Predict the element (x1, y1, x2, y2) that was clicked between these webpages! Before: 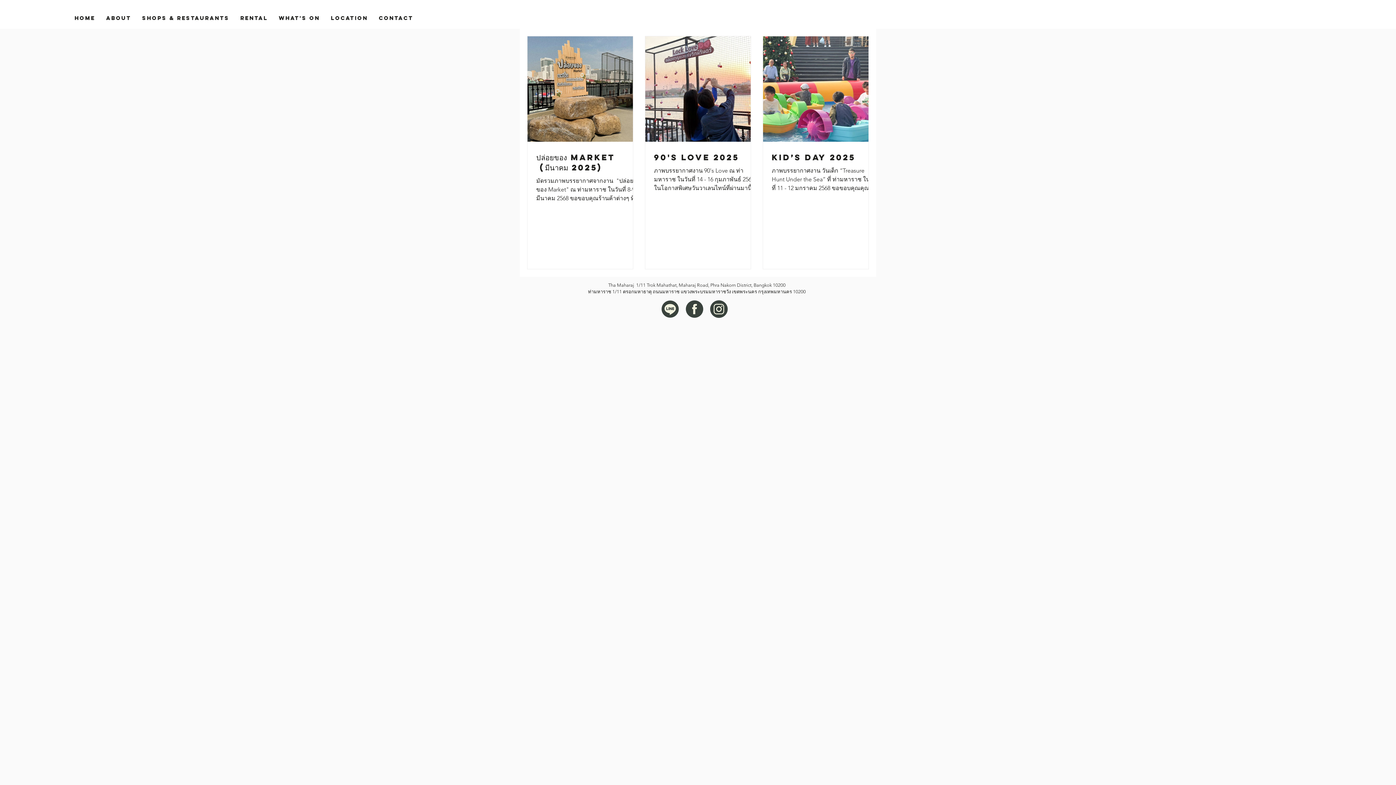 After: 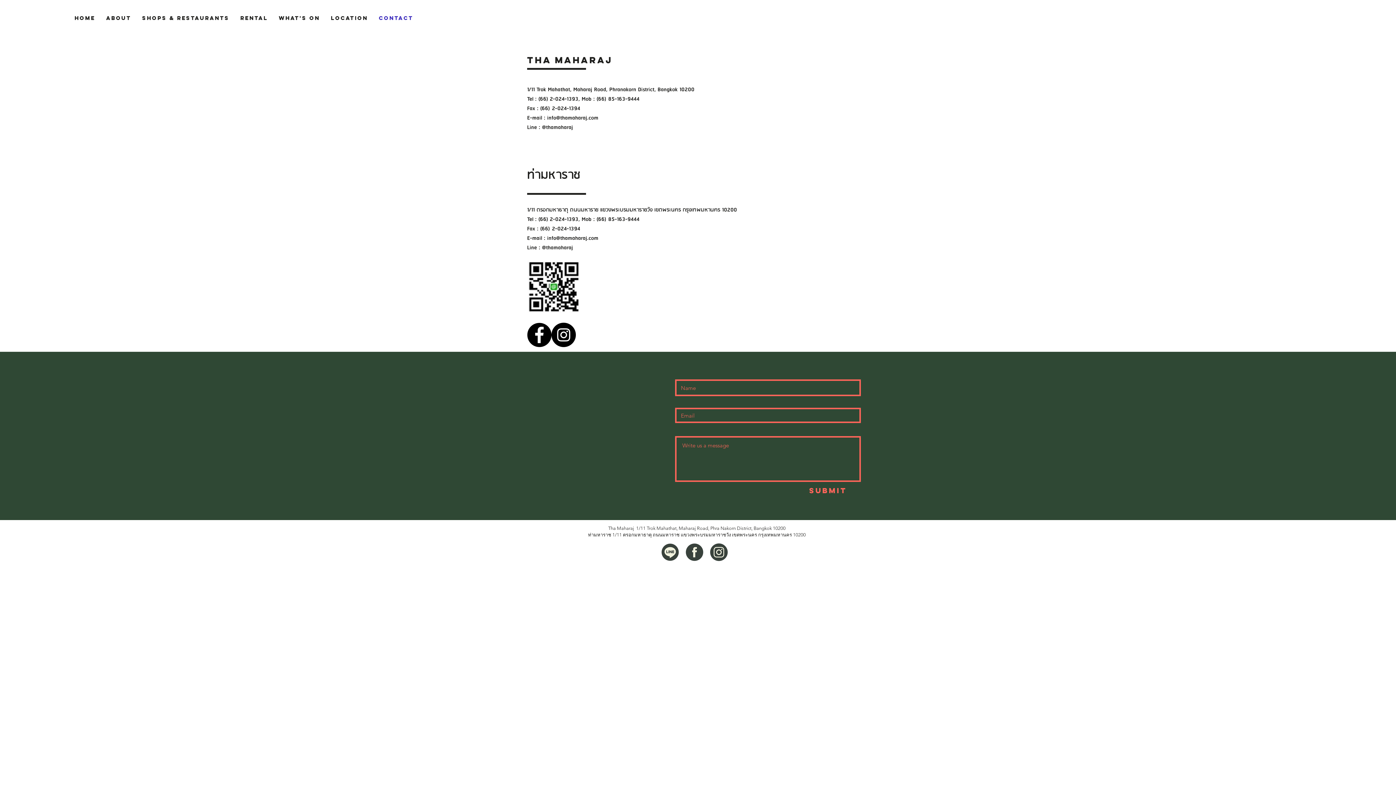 Action: bbox: (373, 7, 418, 28) label: Contact